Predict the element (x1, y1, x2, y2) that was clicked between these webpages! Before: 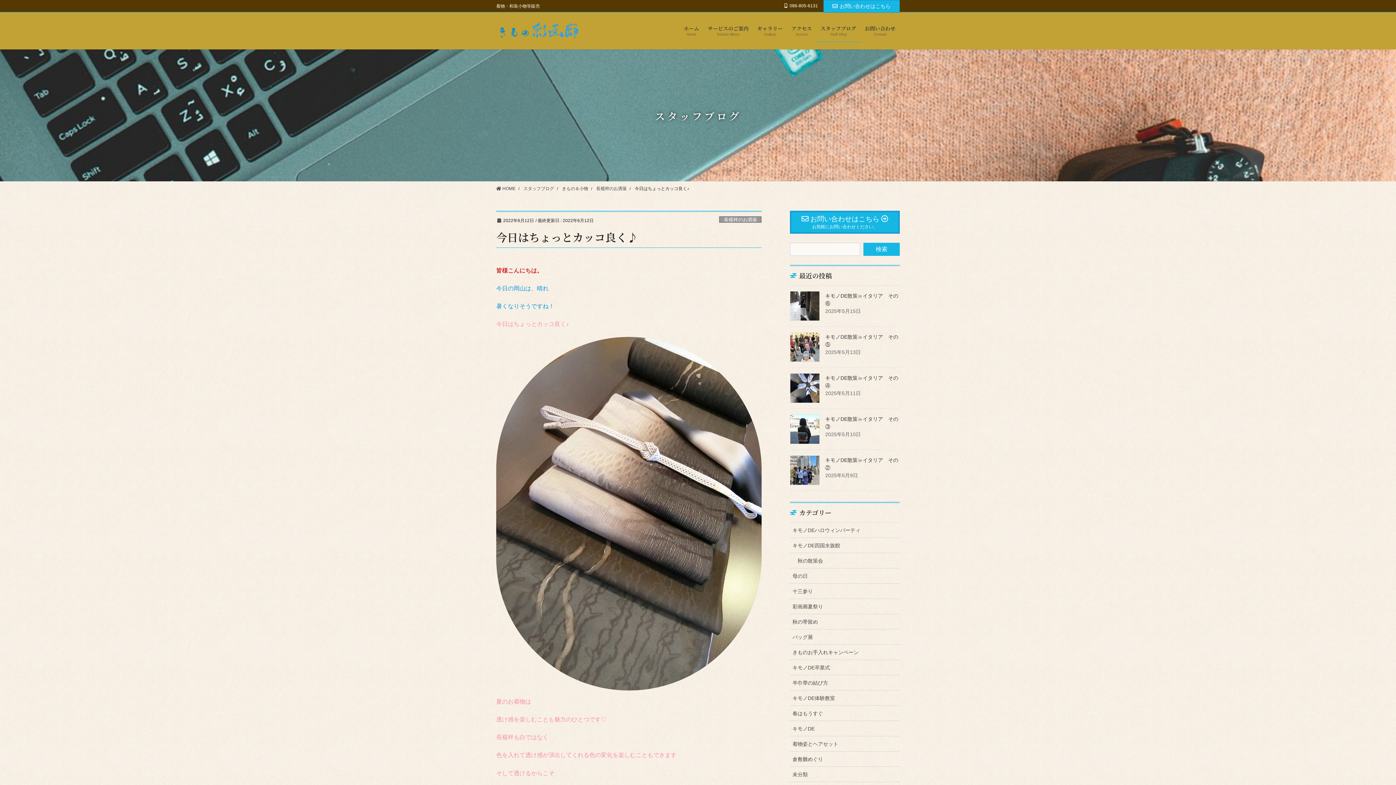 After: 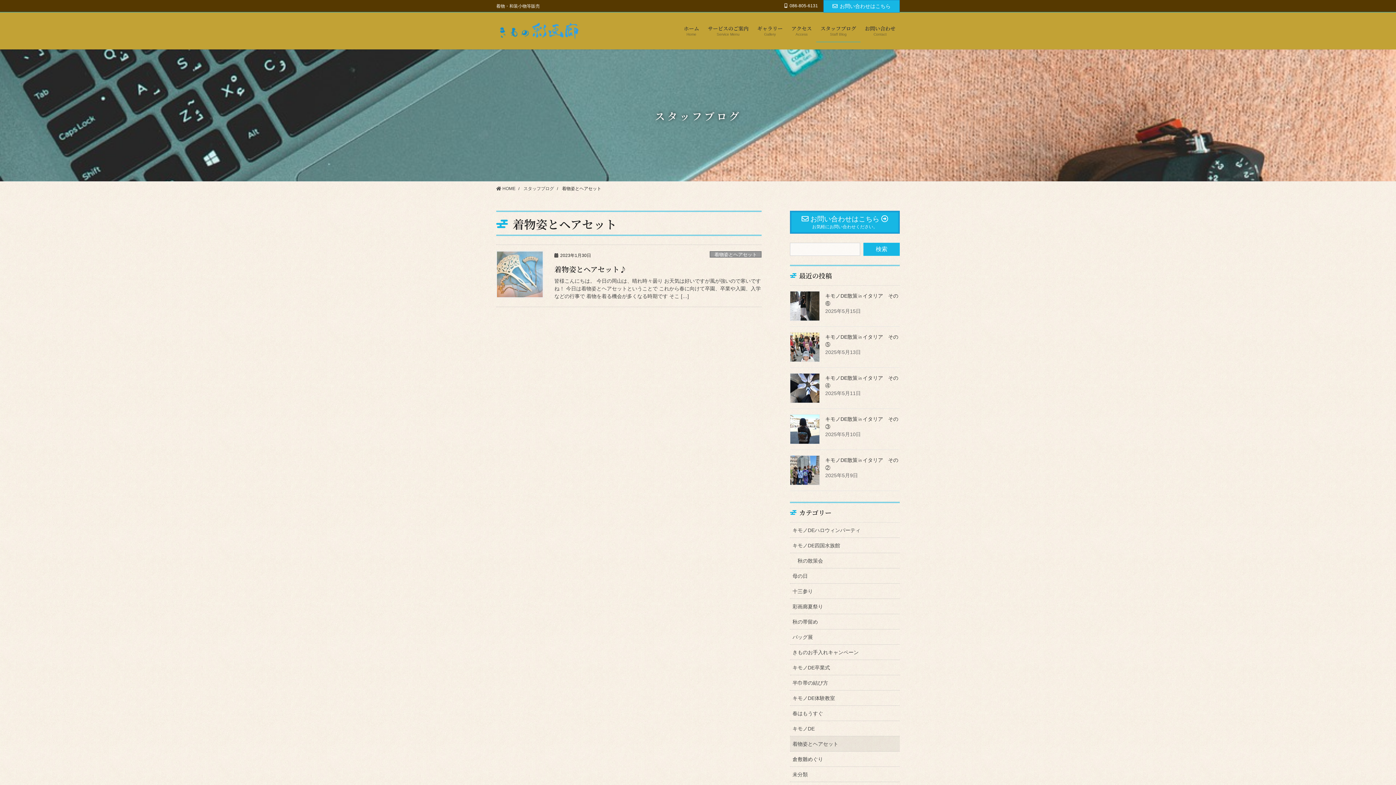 Action: bbox: (790, 736, 900, 751) label: 着物姿とヘアセット